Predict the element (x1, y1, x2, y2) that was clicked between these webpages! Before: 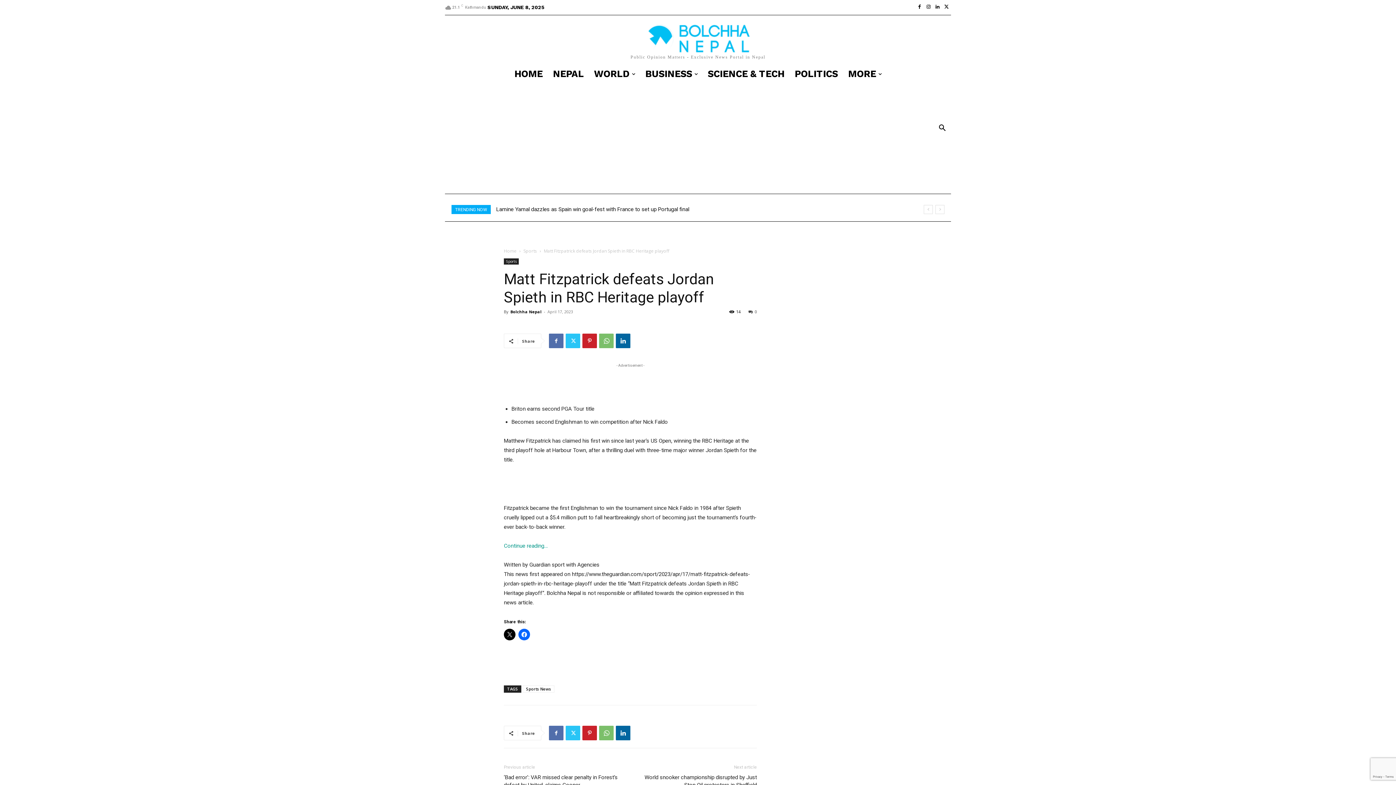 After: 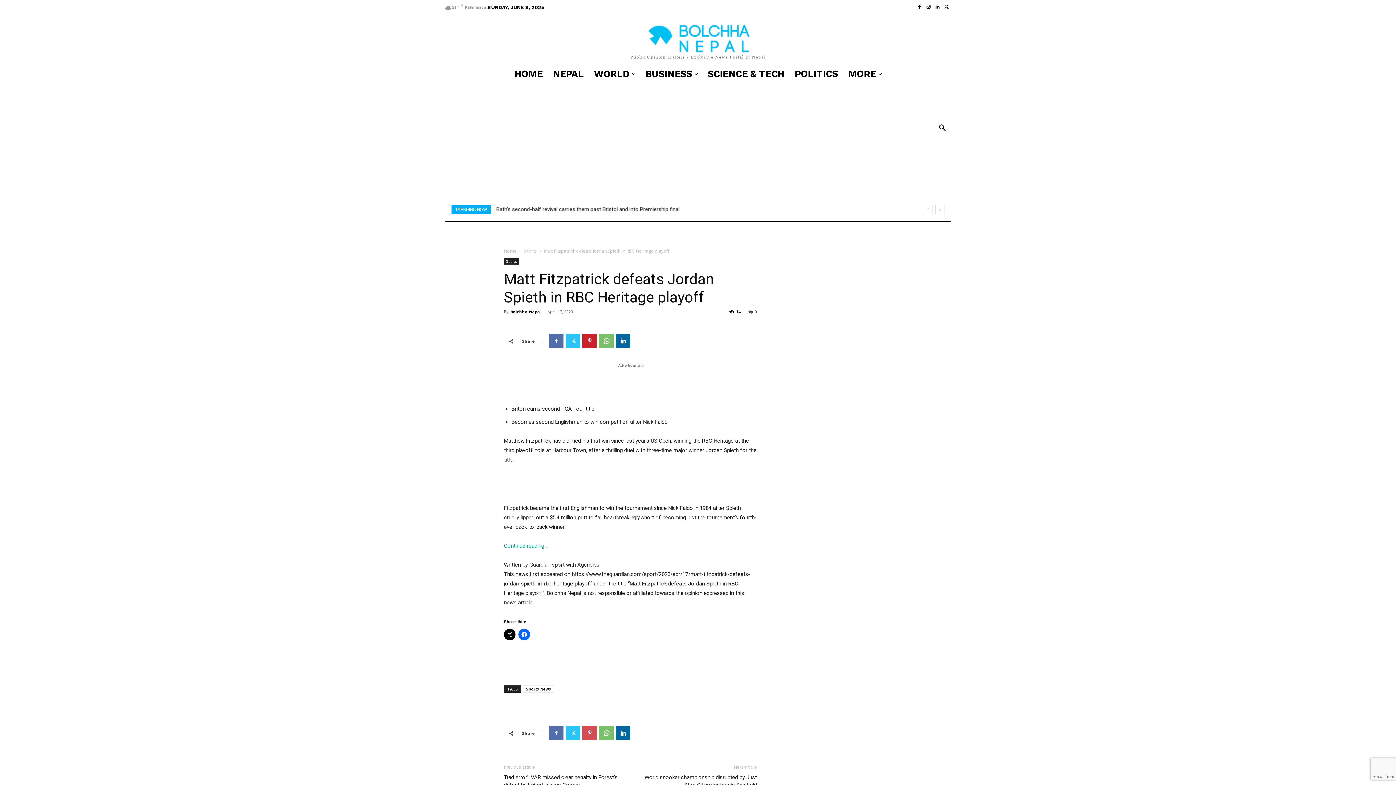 Action: bbox: (582, 726, 597, 740)